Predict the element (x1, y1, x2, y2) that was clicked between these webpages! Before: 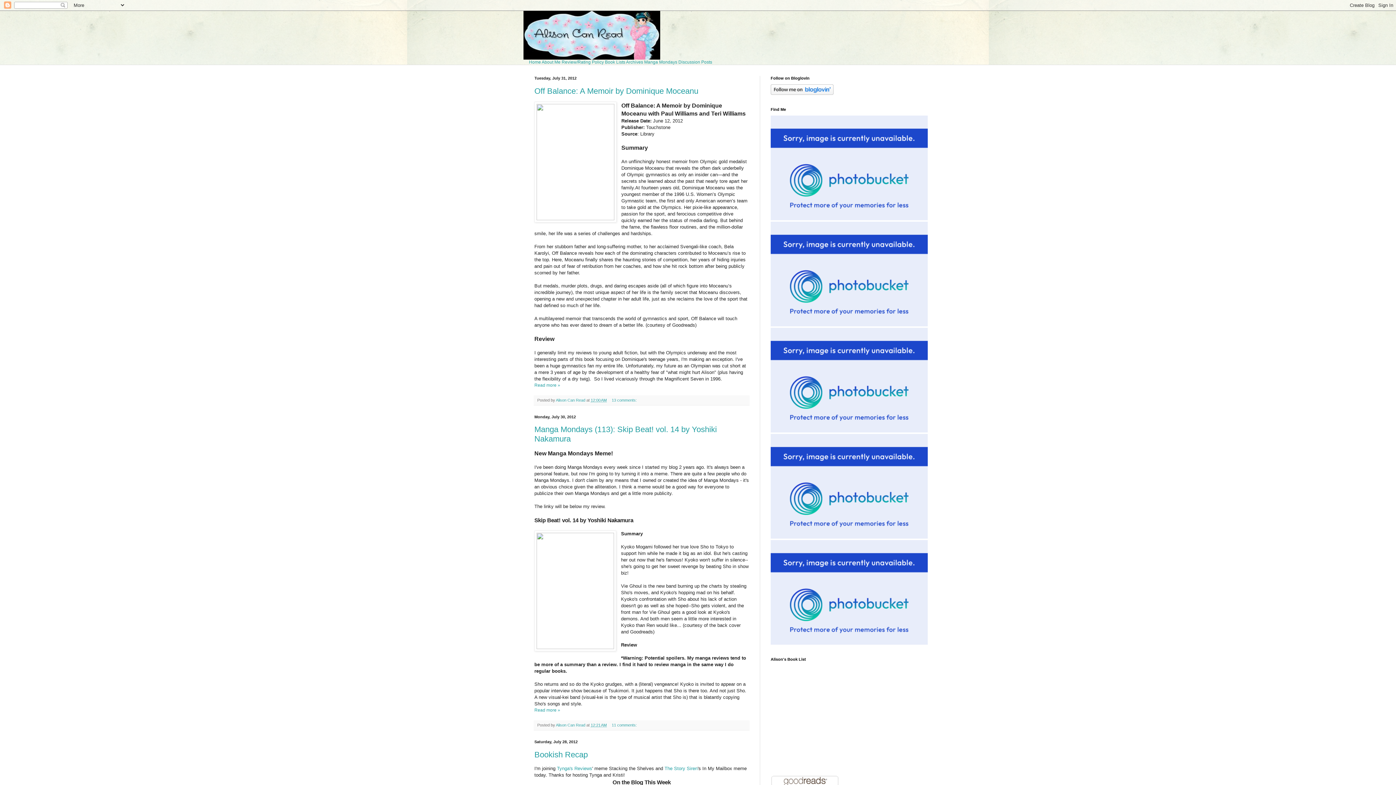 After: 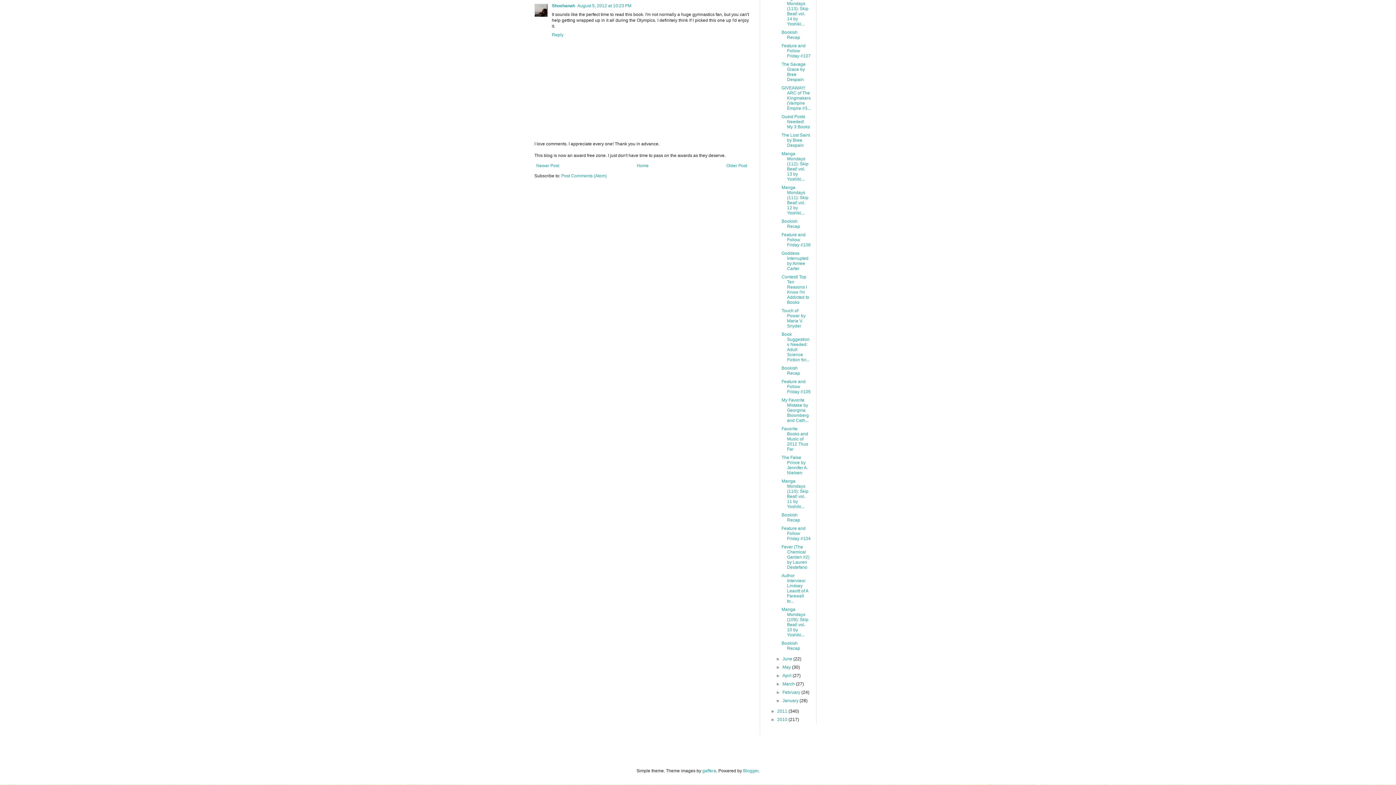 Action: label: 13 comments:  bbox: (611, 398, 638, 402)